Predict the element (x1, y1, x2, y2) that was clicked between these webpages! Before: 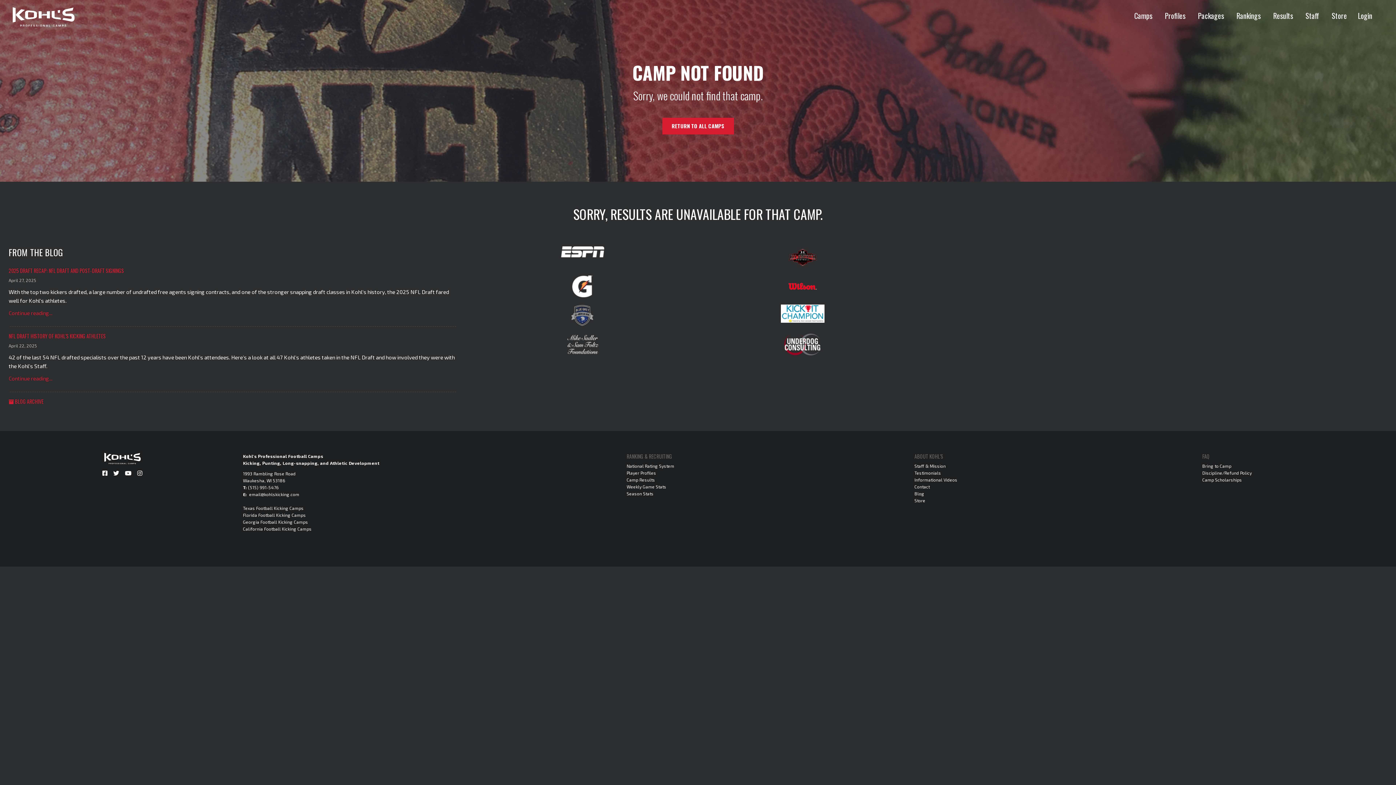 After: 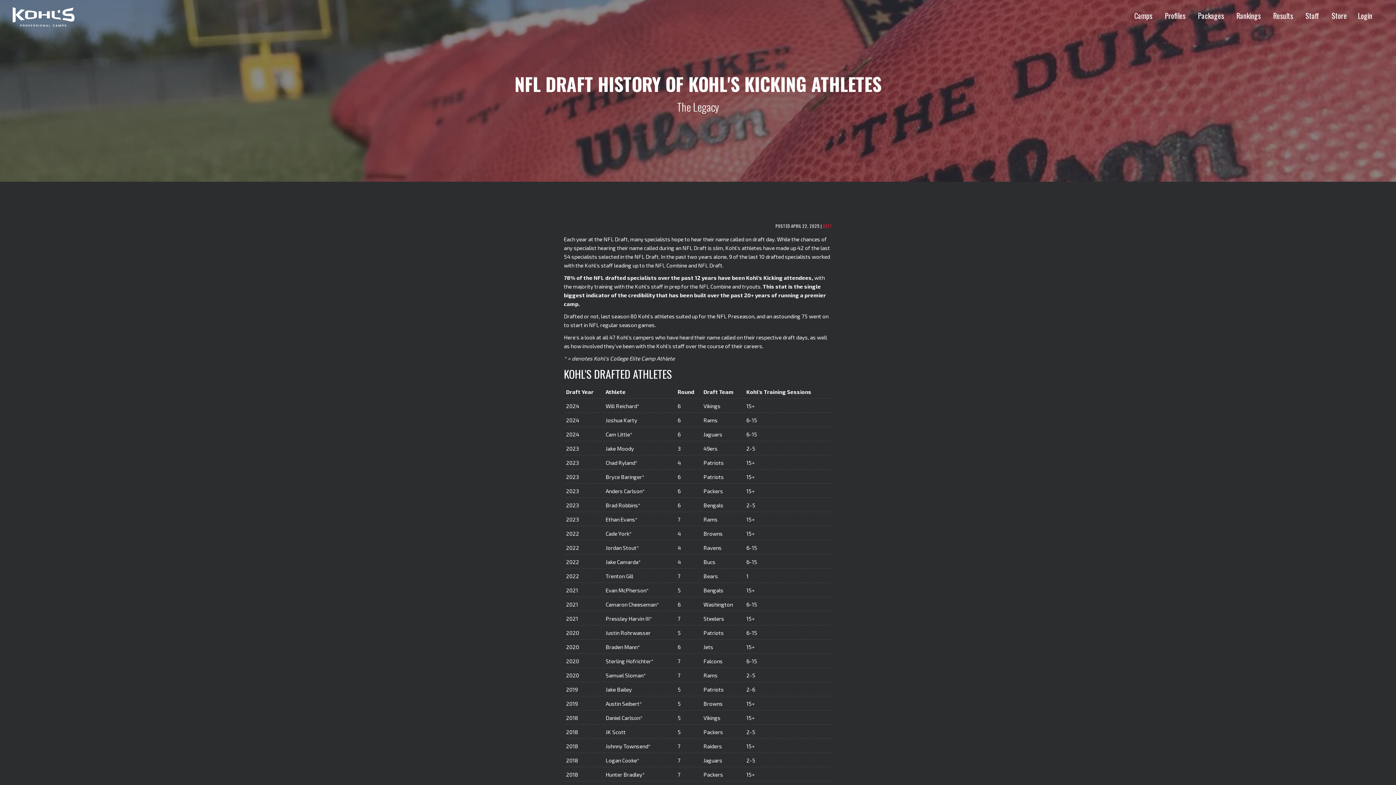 Action: bbox: (8, 332, 105, 340) label: NFL DRAFT HISTORY OF KOHL'S KICKING ATHLETES